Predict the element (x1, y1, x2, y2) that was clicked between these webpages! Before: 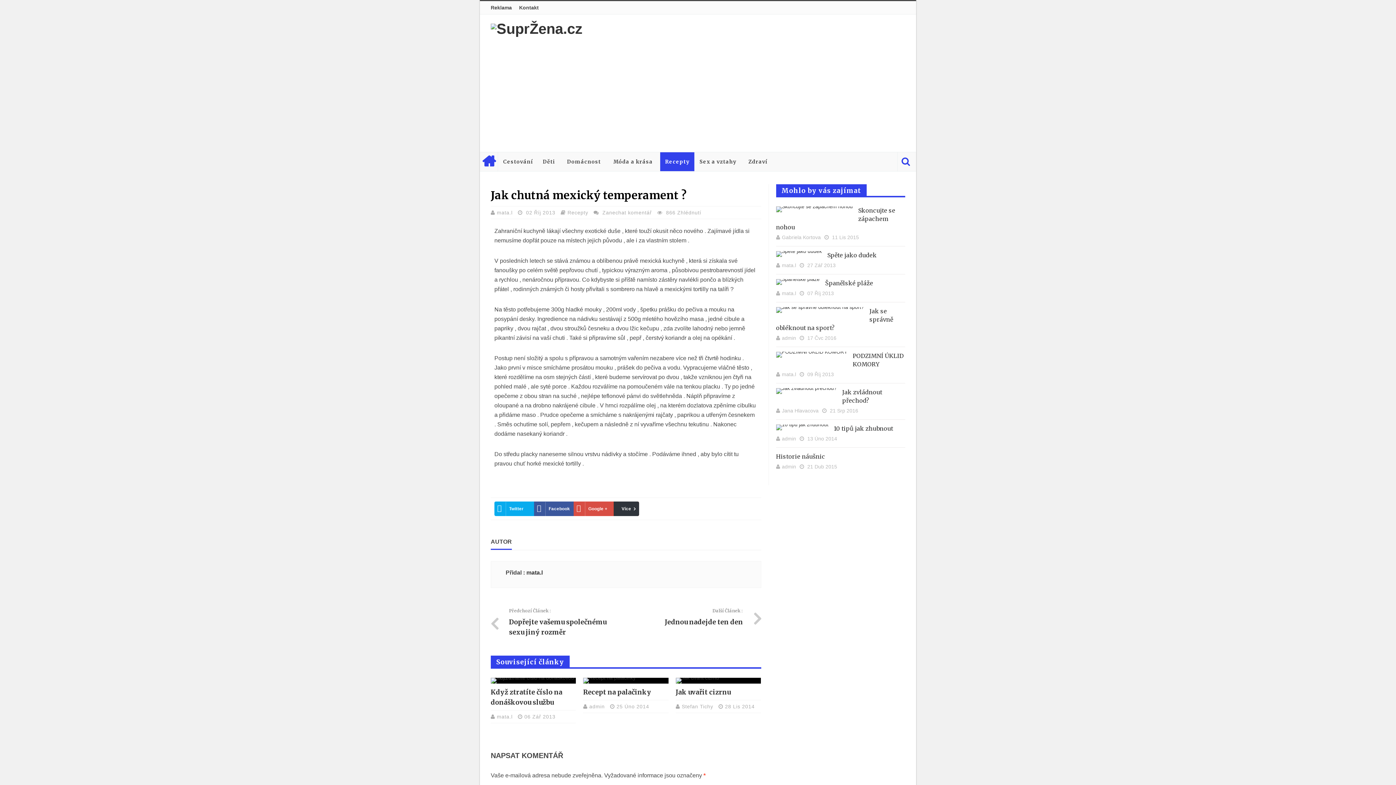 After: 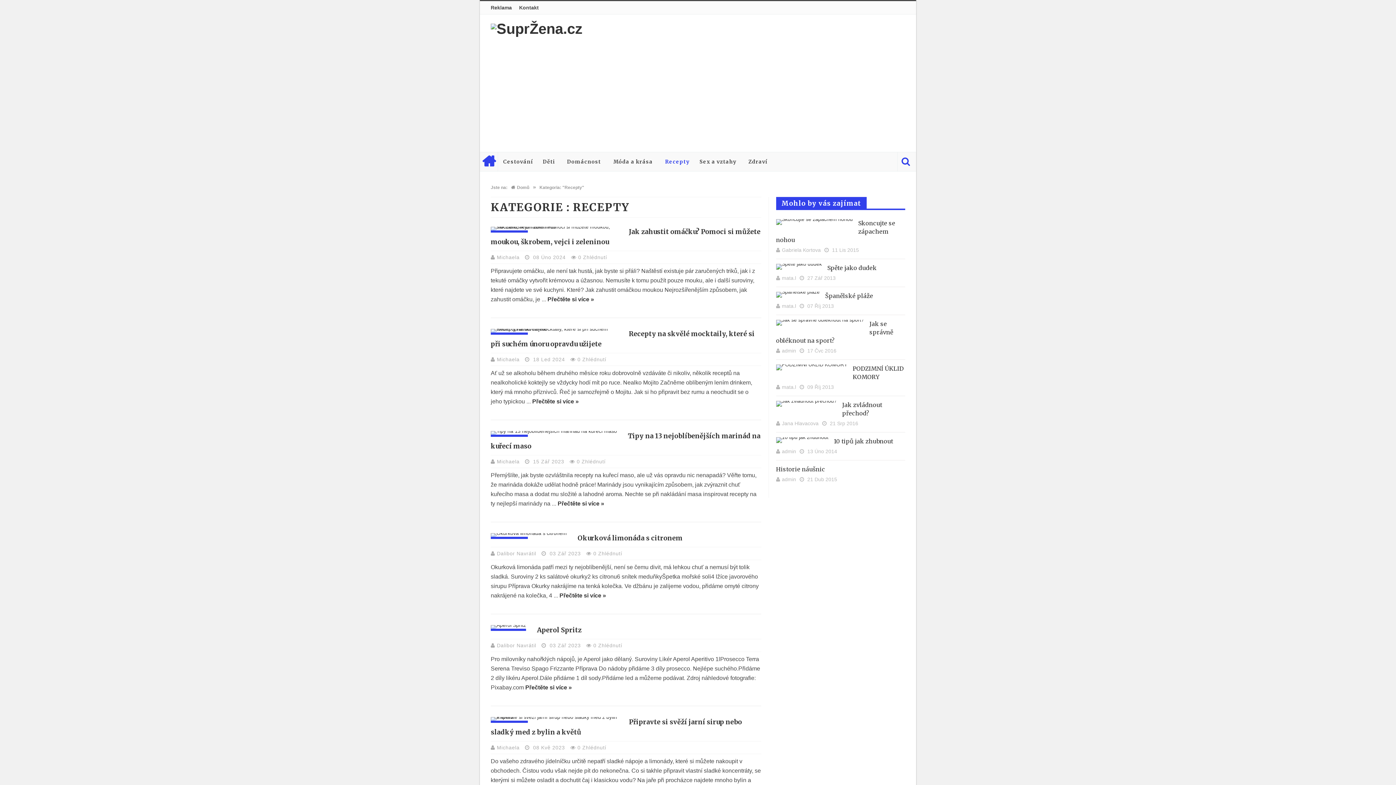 Action: bbox: (660, 152, 694, 171) label: Recepty